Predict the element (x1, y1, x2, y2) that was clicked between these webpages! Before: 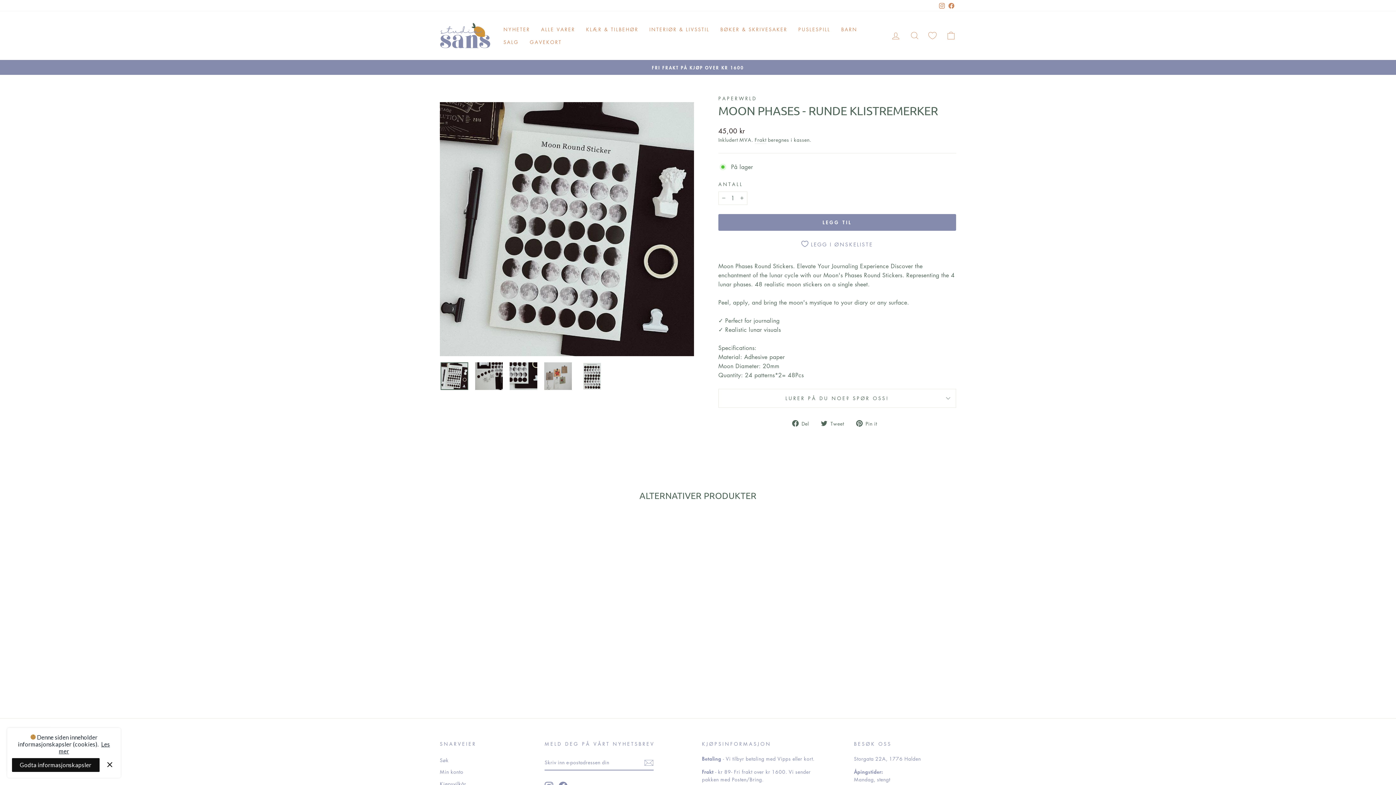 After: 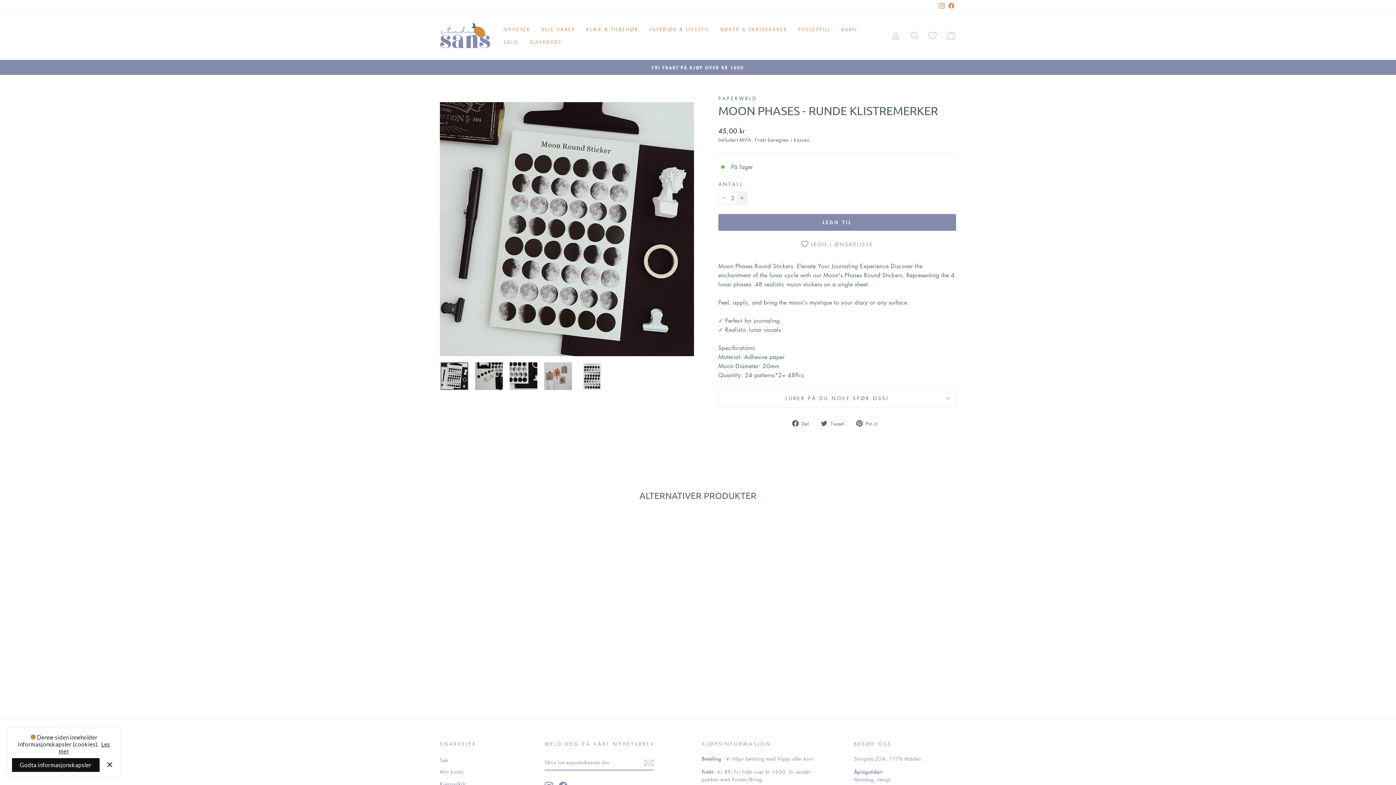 Action: bbox: (736, 191, 747, 204) label: Øk mengden med en